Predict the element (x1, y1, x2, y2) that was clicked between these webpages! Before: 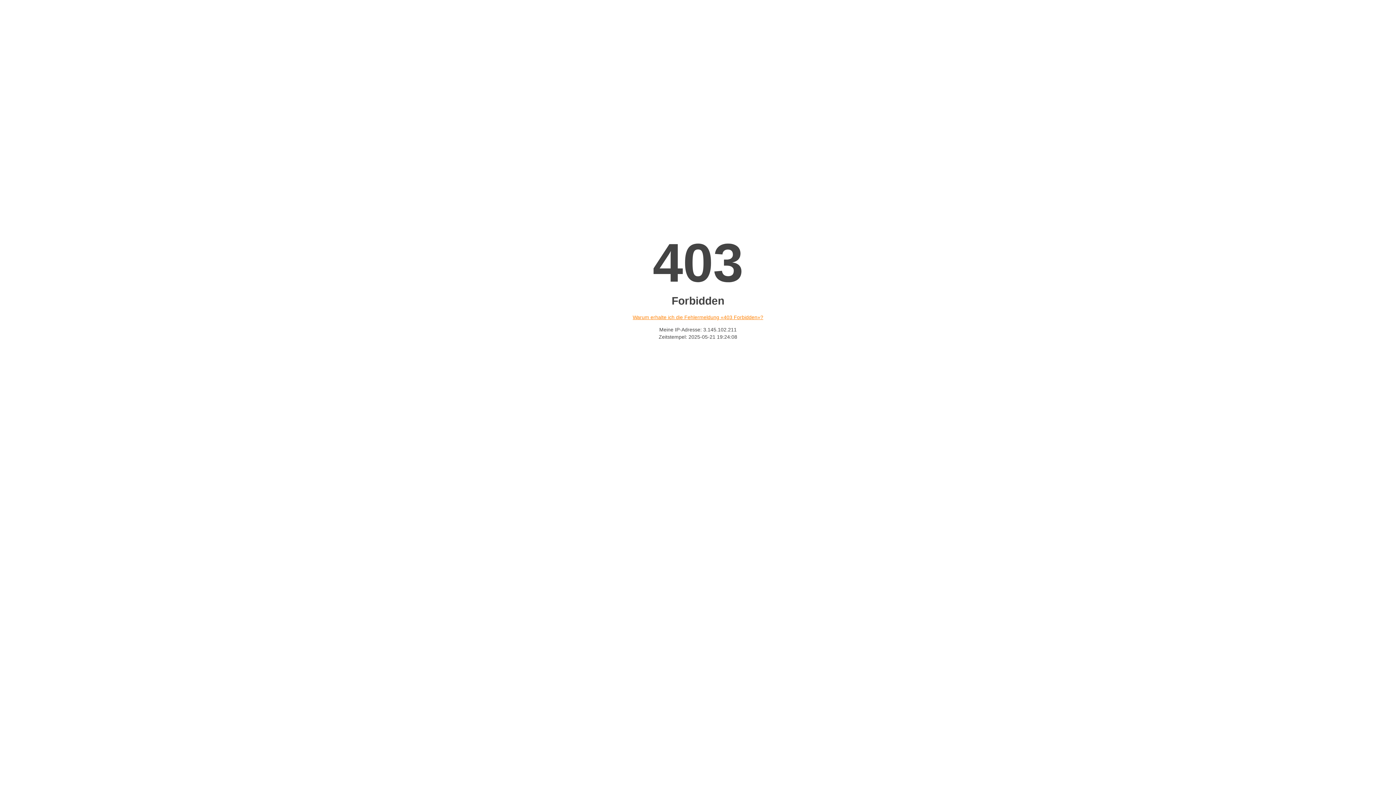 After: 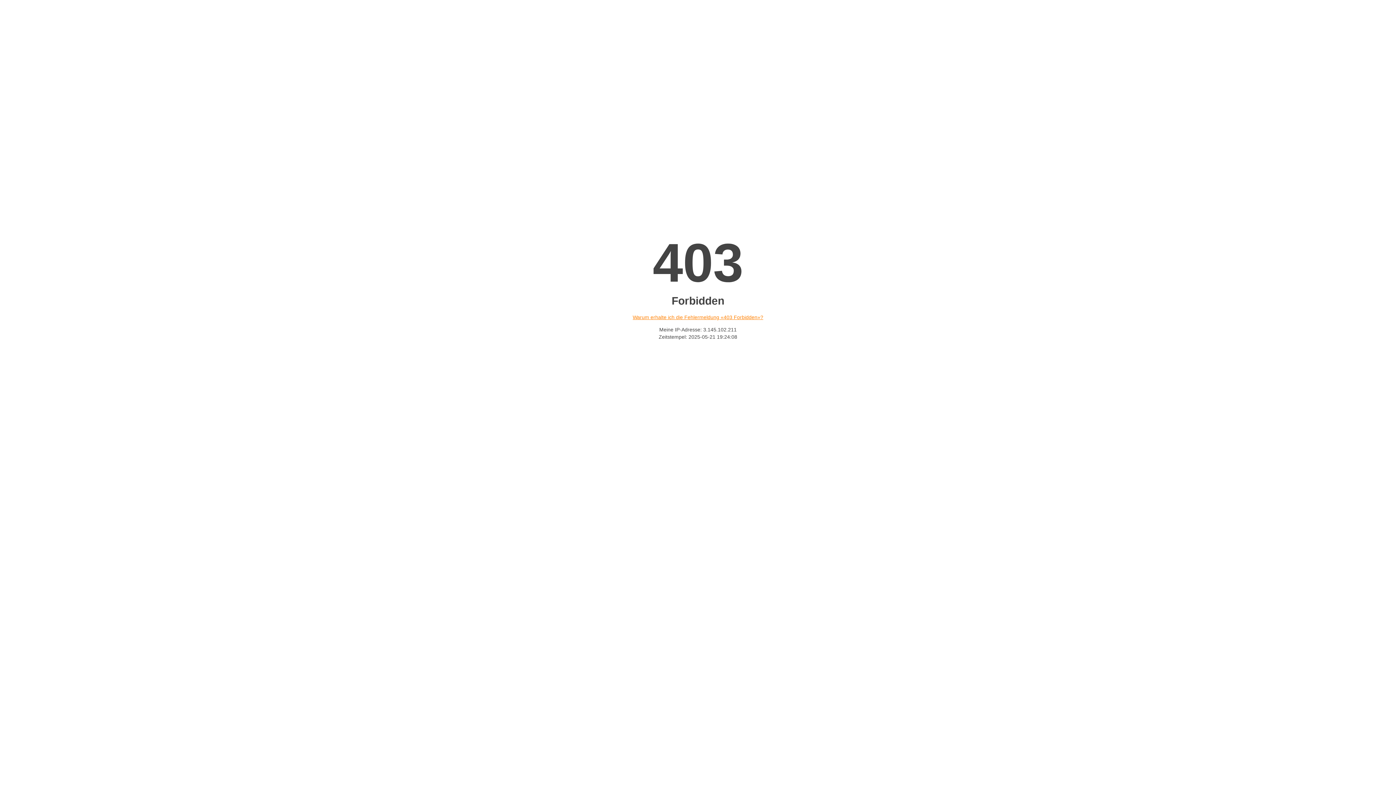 Action: label: Warum erhalte ich die Fehlermeldung «403 Forbidden»? bbox: (632, 314, 763, 320)